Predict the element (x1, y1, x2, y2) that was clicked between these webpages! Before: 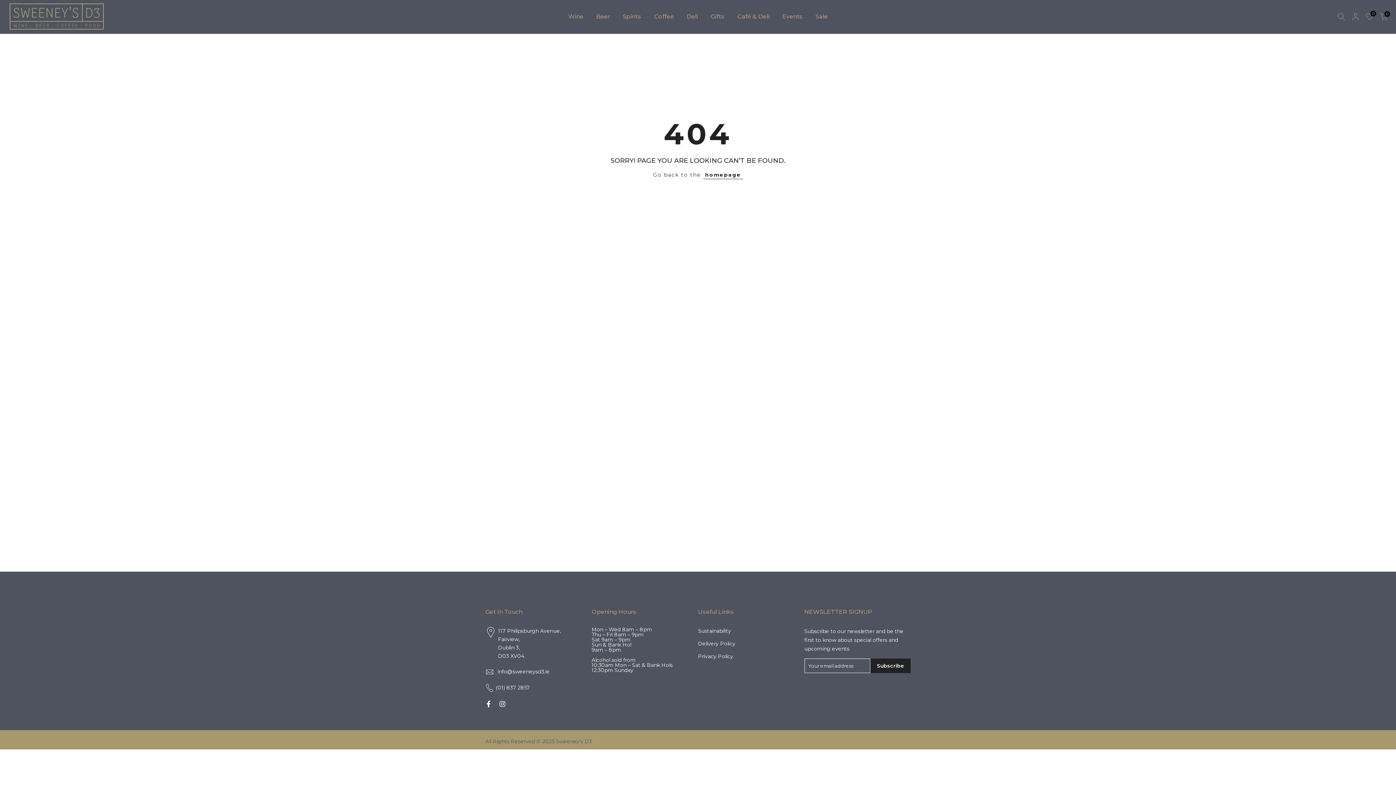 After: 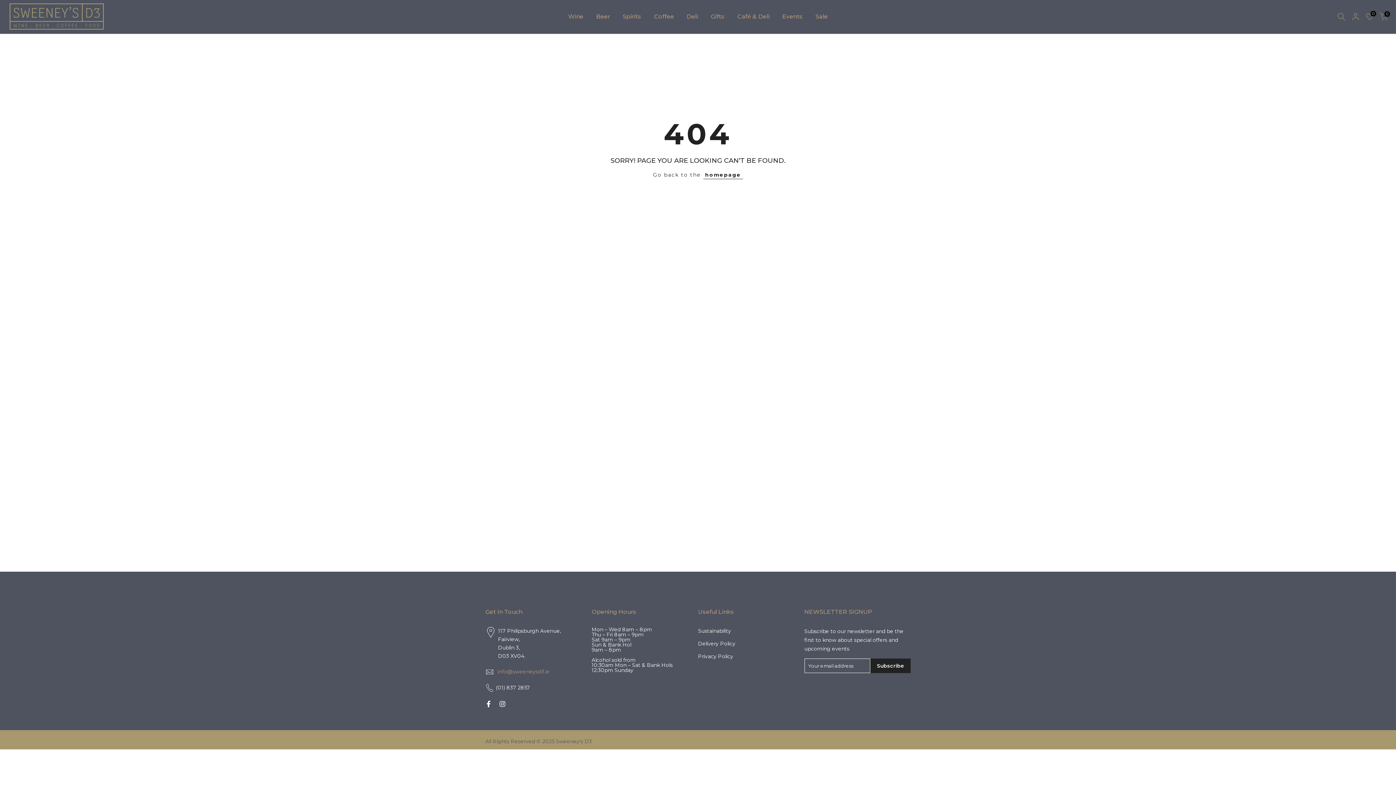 Action: bbox: (497, 667, 549, 676) label: info@sweeneysd3.ie